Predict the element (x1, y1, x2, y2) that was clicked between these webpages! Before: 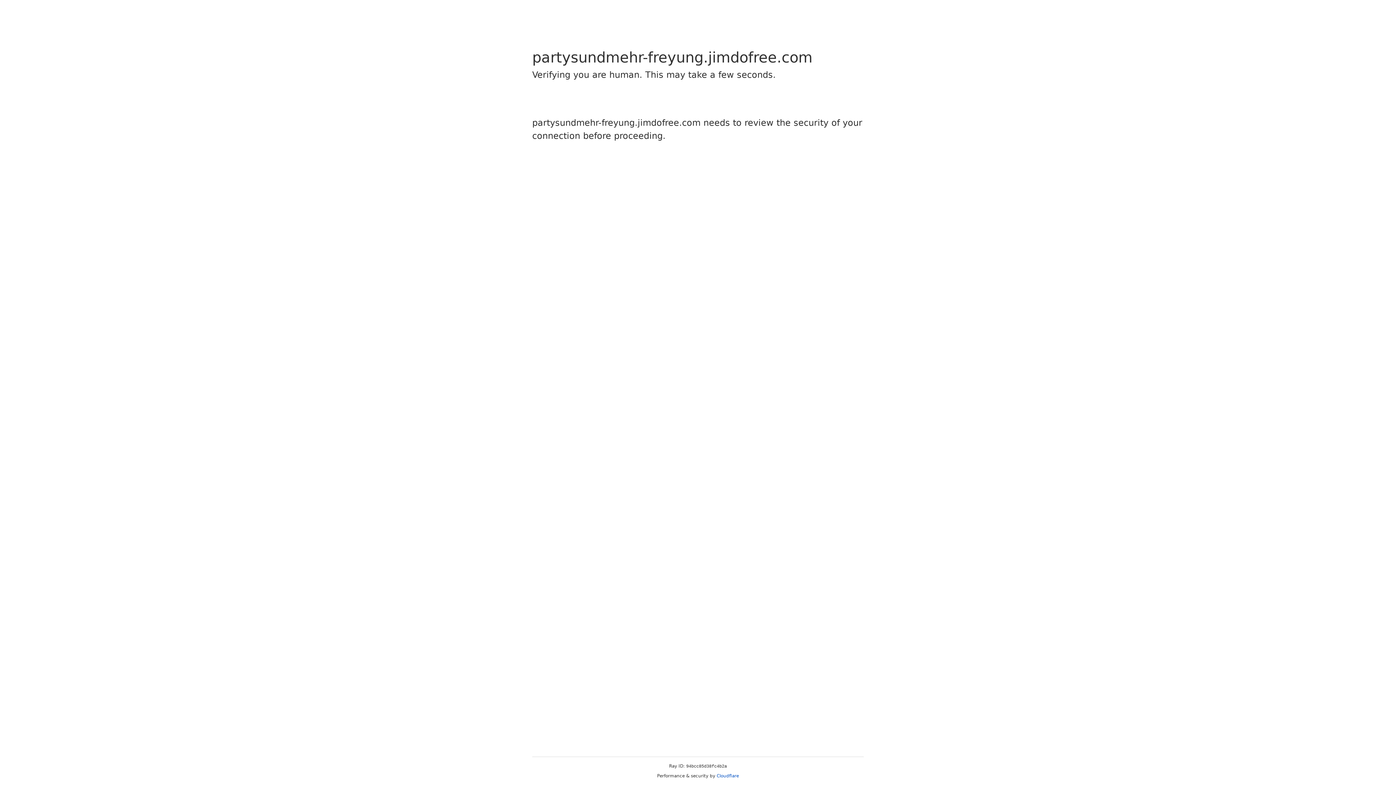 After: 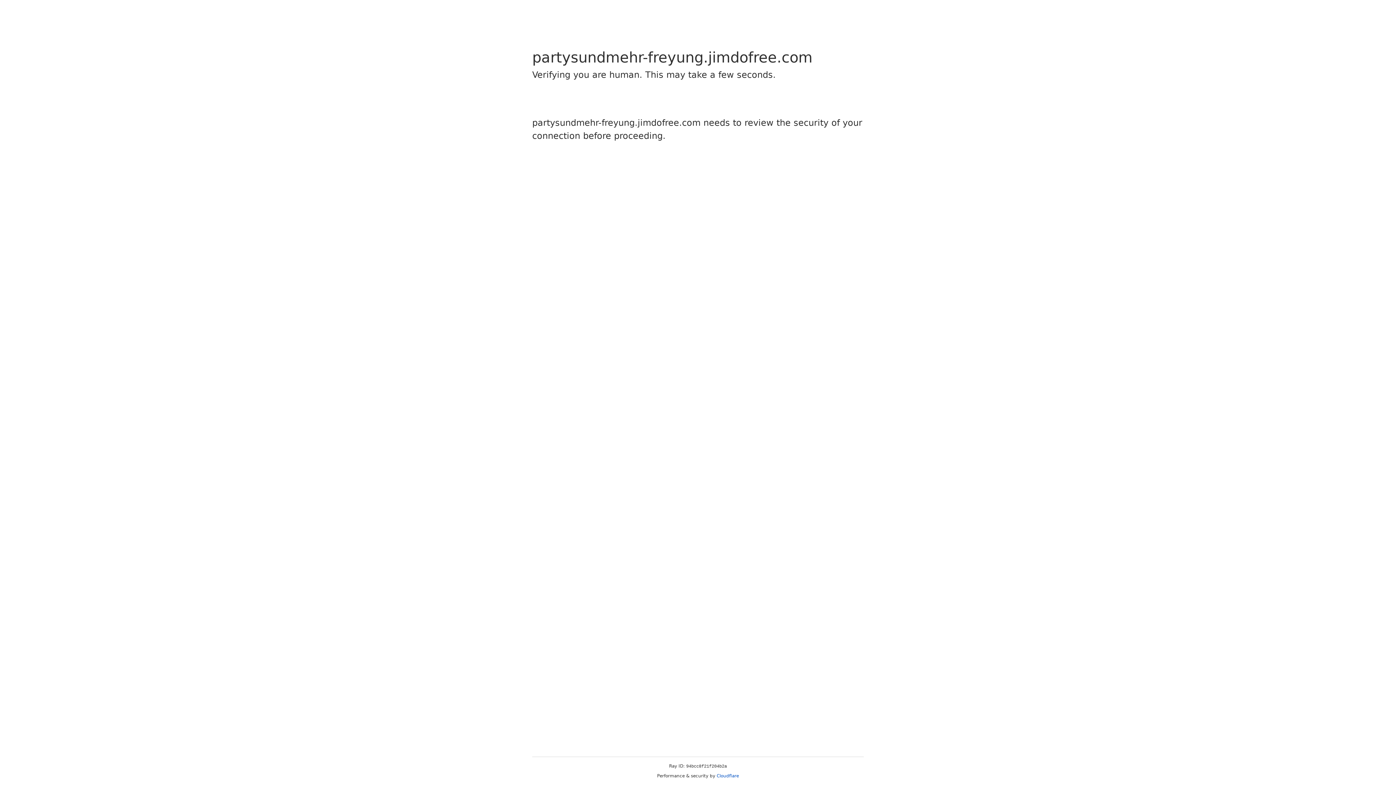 Action: label: Cloudflare bbox: (716, 773, 739, 778)